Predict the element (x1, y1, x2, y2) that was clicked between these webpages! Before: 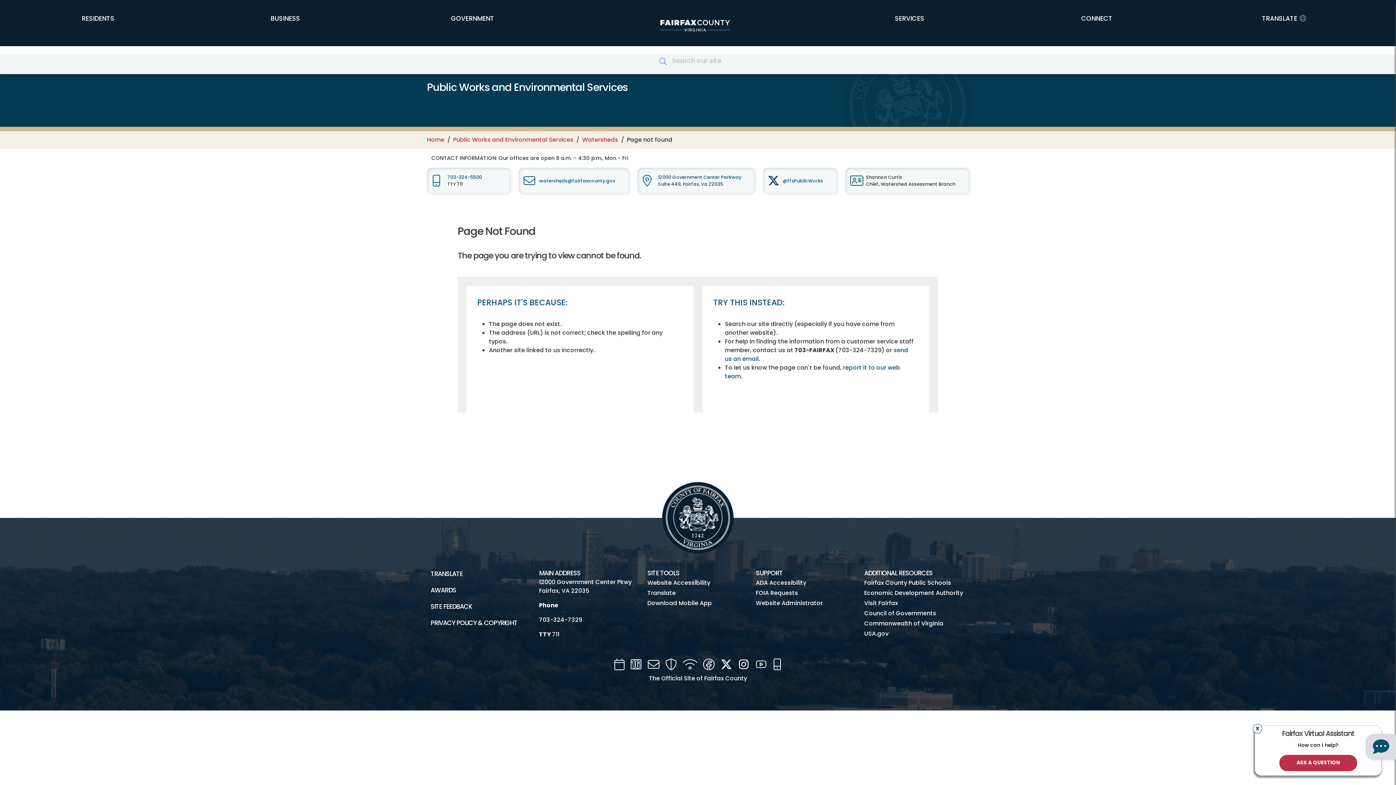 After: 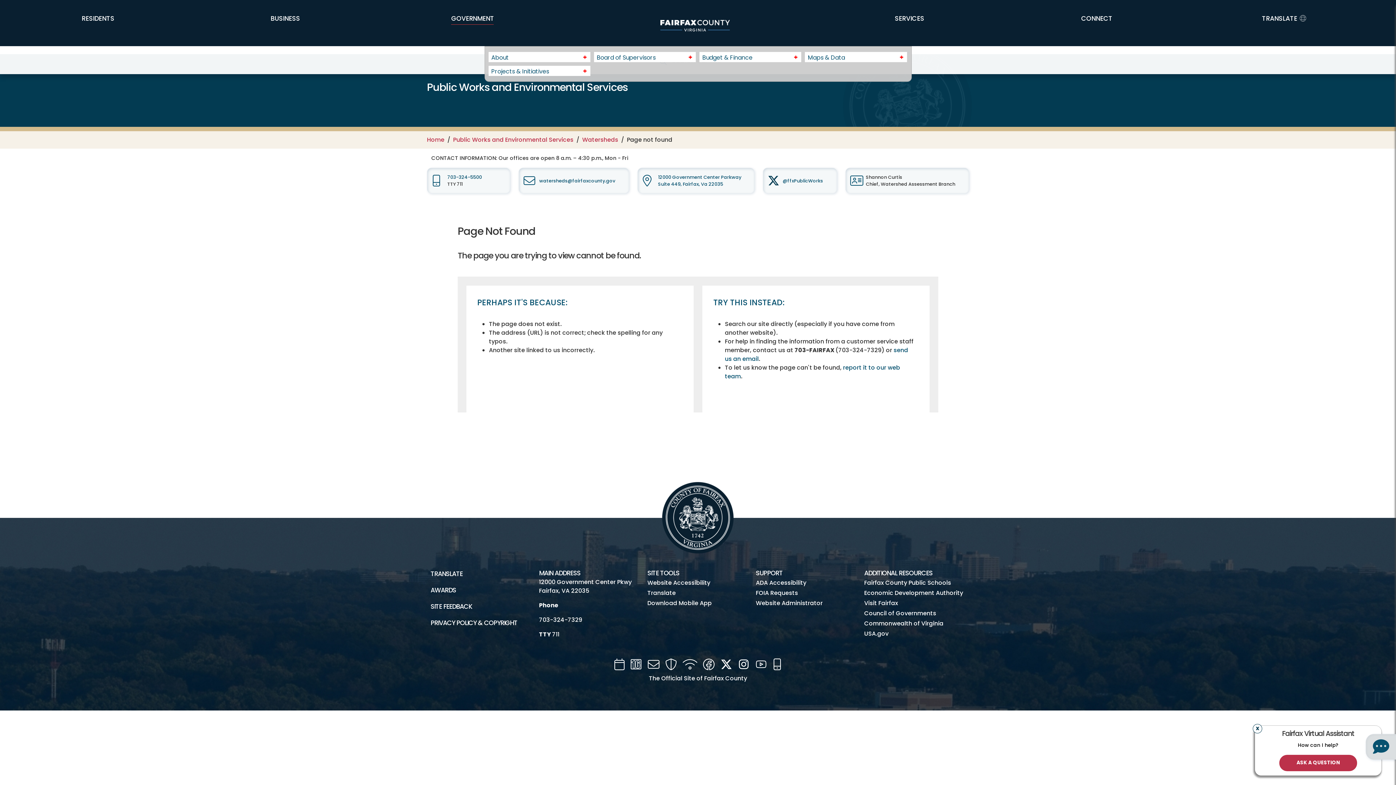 Action: bbox: (379, 10, 566, 26) label: GOVERNMENT